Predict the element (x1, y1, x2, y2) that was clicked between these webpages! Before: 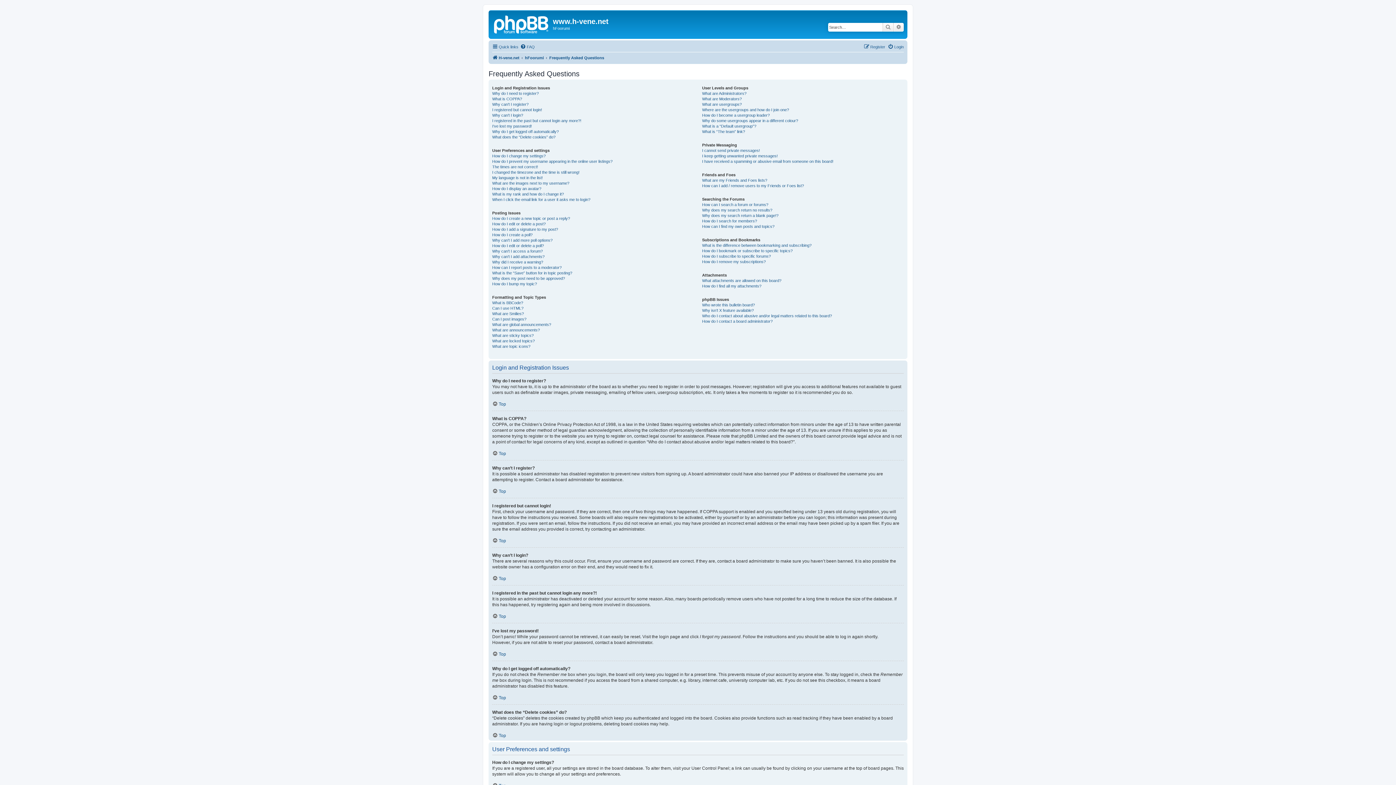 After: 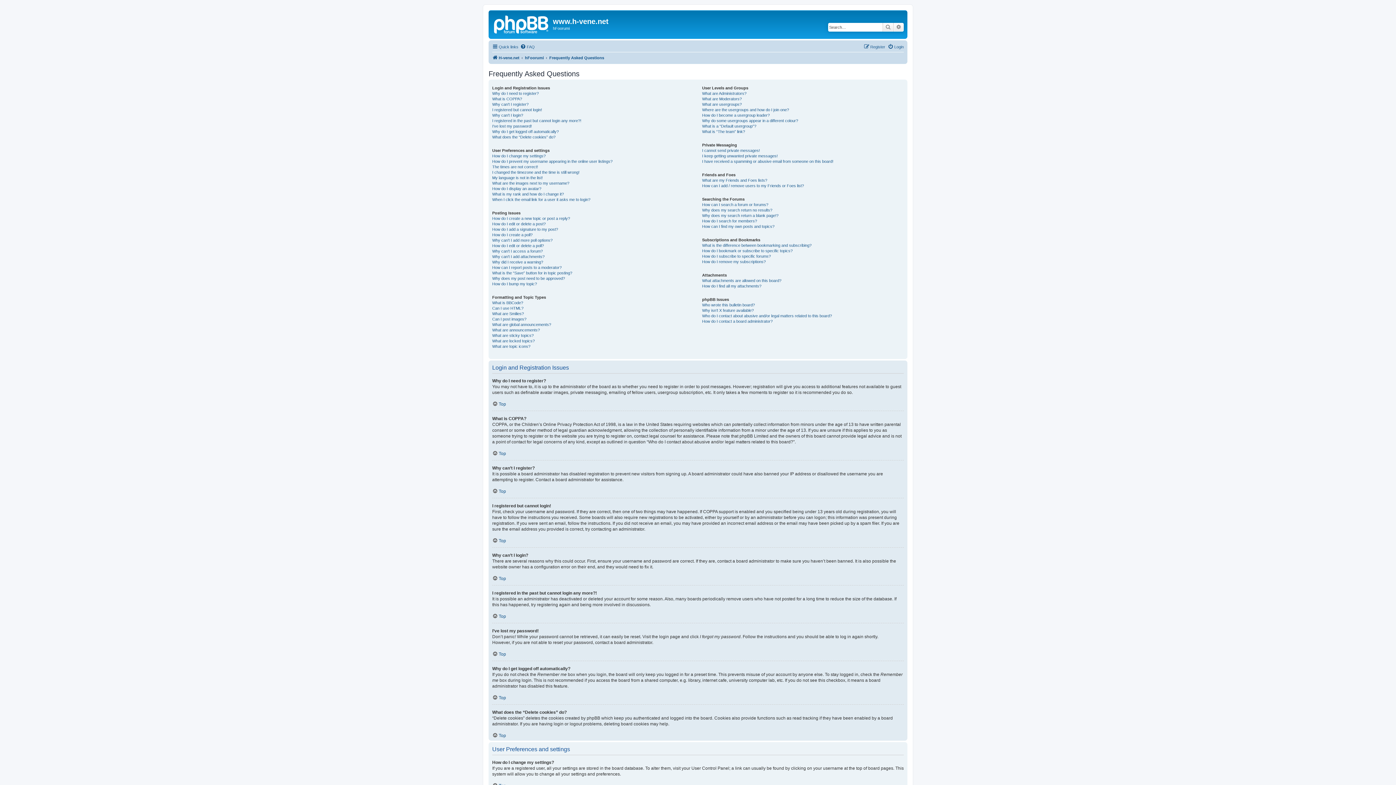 Action: label: FAQ bbox: (520, 42, 534, 51)